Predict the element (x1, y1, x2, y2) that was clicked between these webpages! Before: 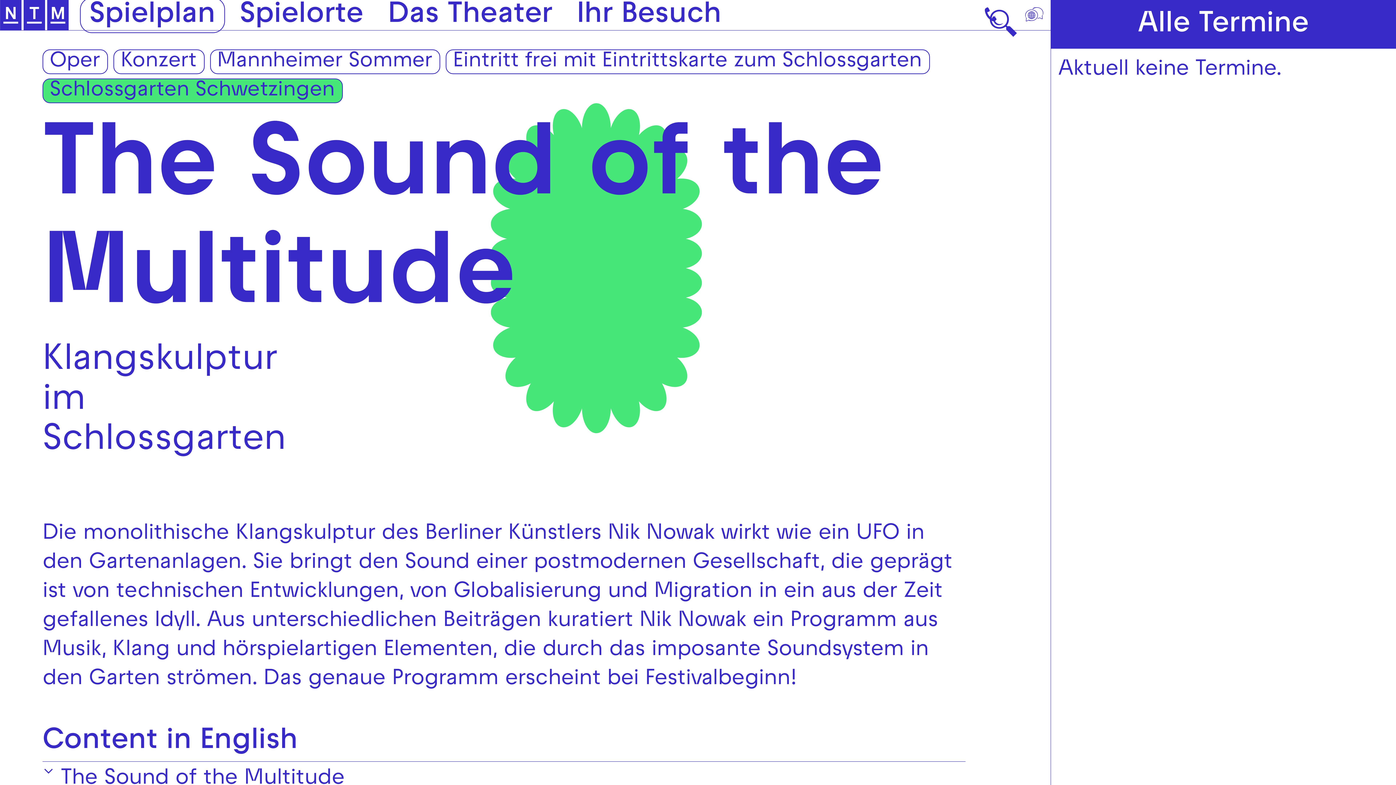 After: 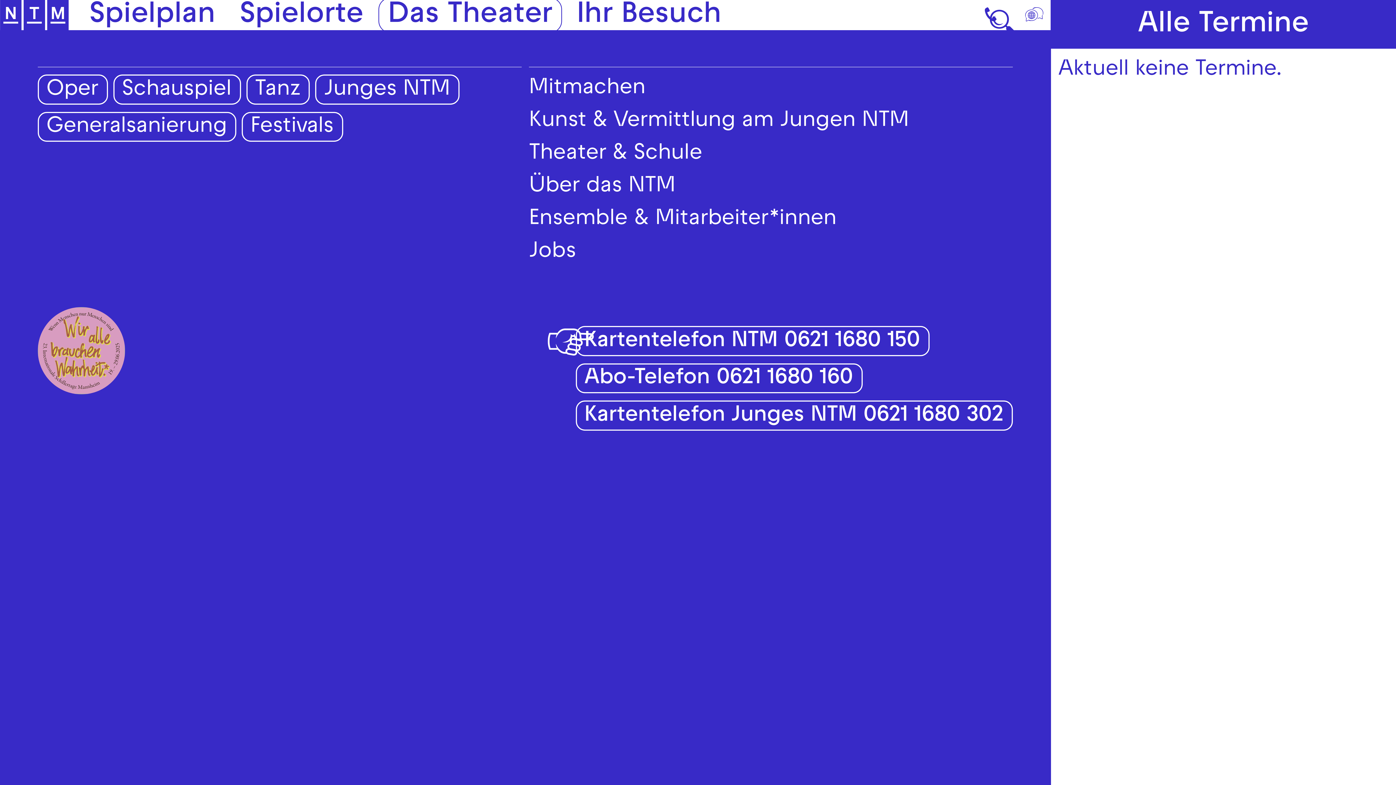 Action: bbox: (378, -2, 562, 32) label: Das Theater